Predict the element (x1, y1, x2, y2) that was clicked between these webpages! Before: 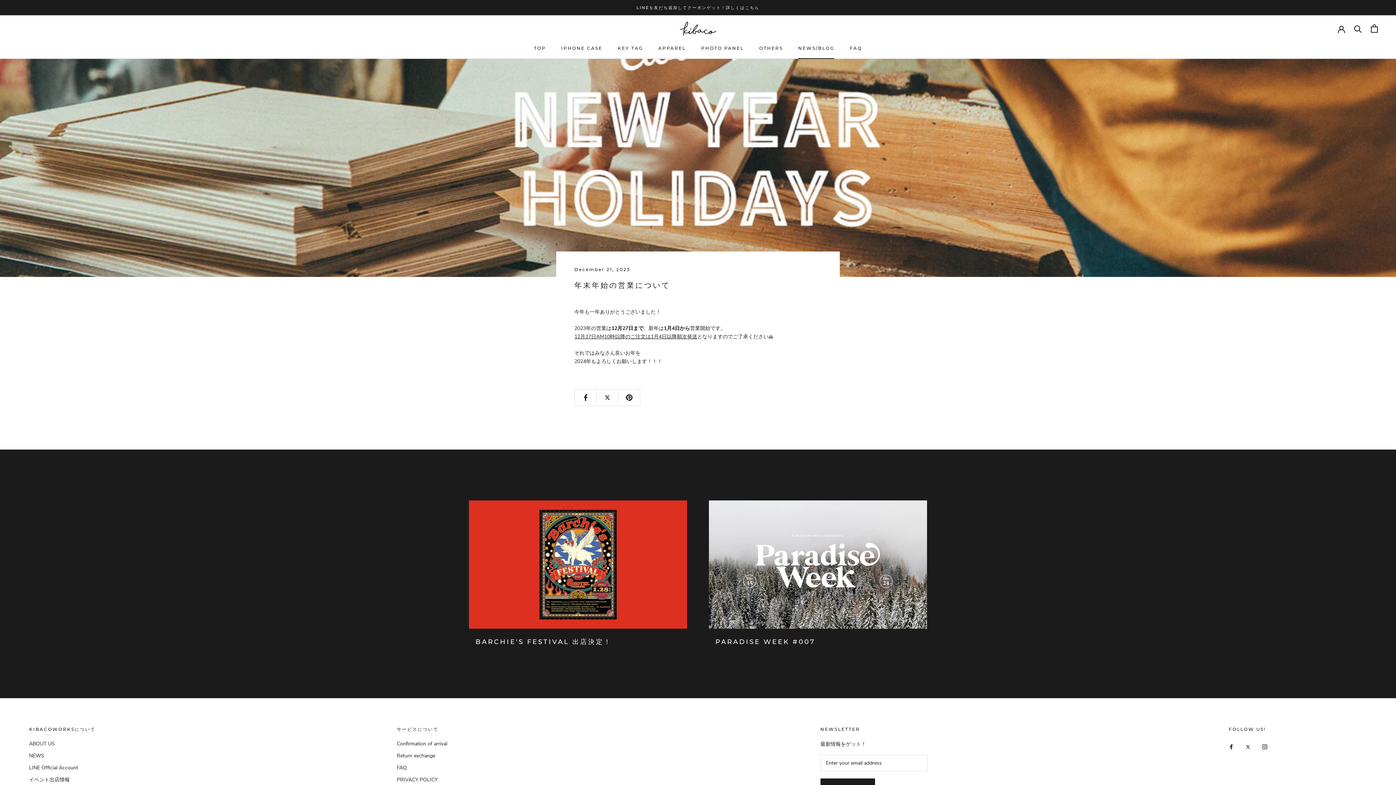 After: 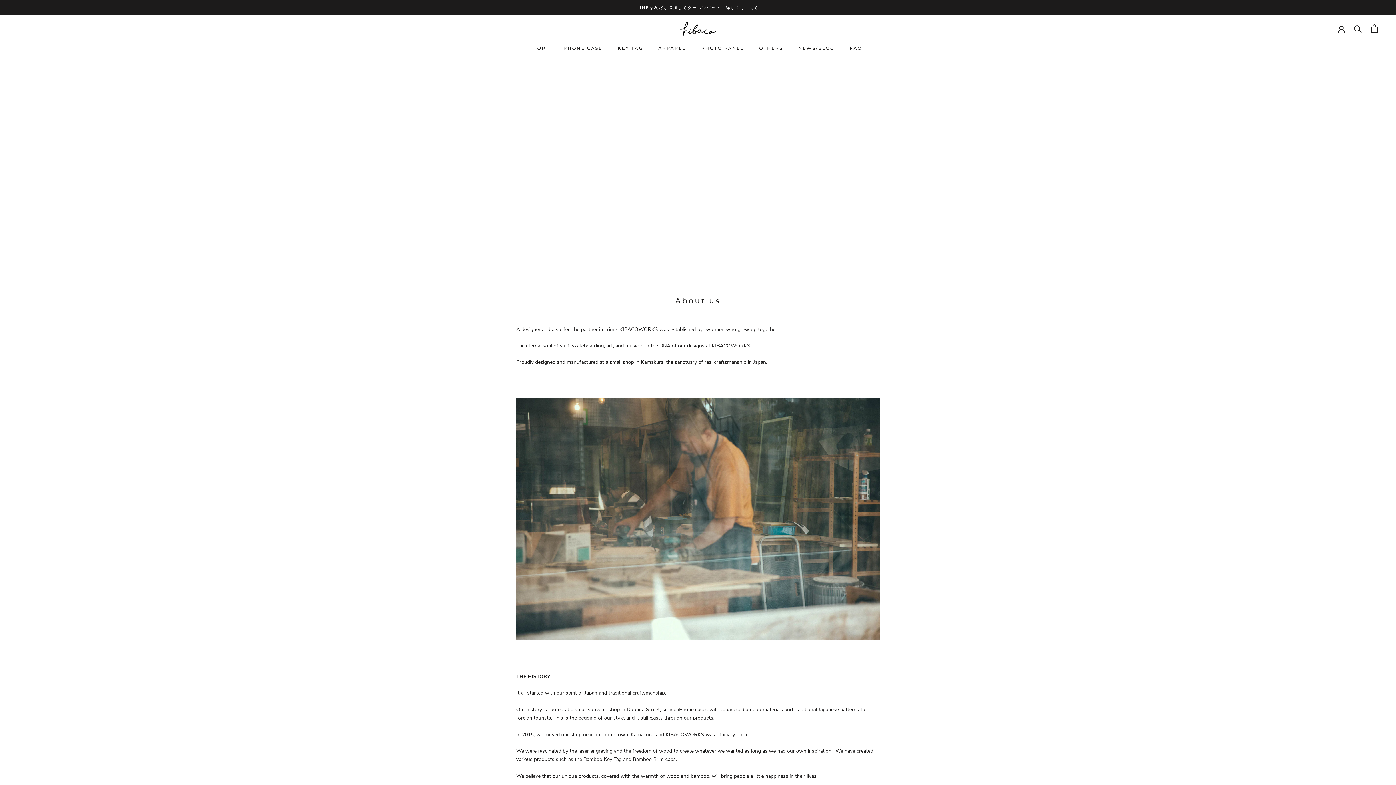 Action: label: ABOUT US bbox: (29, 740, 95, 748)